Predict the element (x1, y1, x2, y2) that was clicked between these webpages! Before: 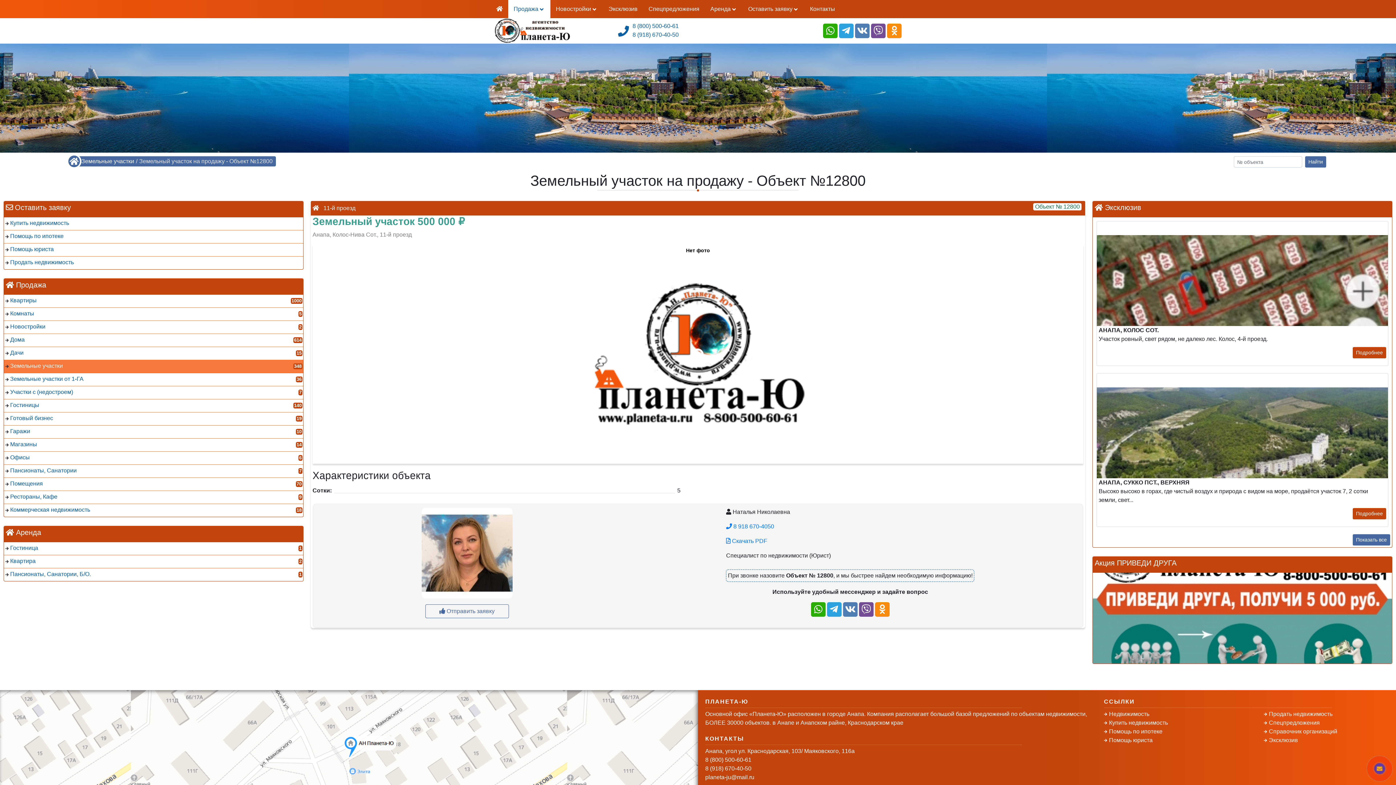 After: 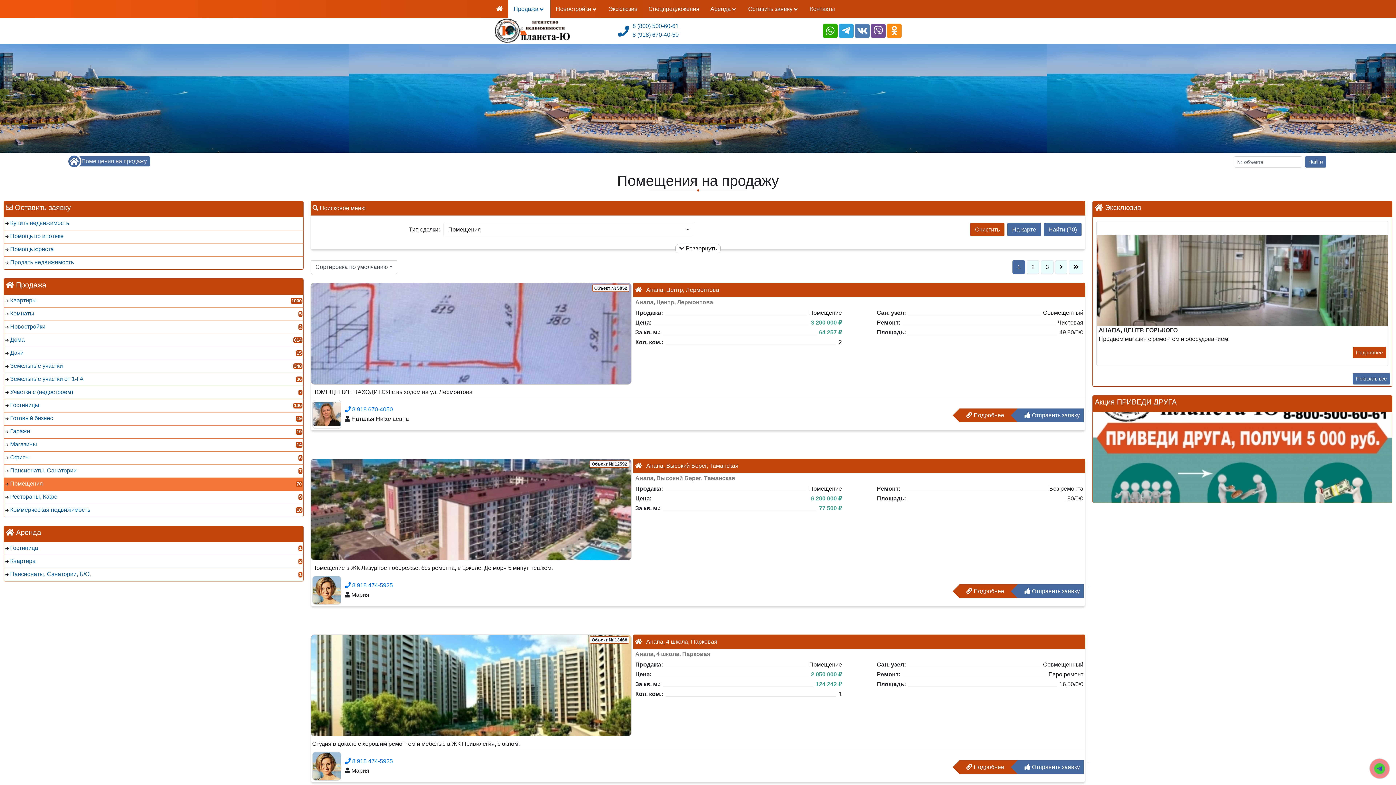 Action: label: Помещения
70 bbox: (10, 479, 273, 488)